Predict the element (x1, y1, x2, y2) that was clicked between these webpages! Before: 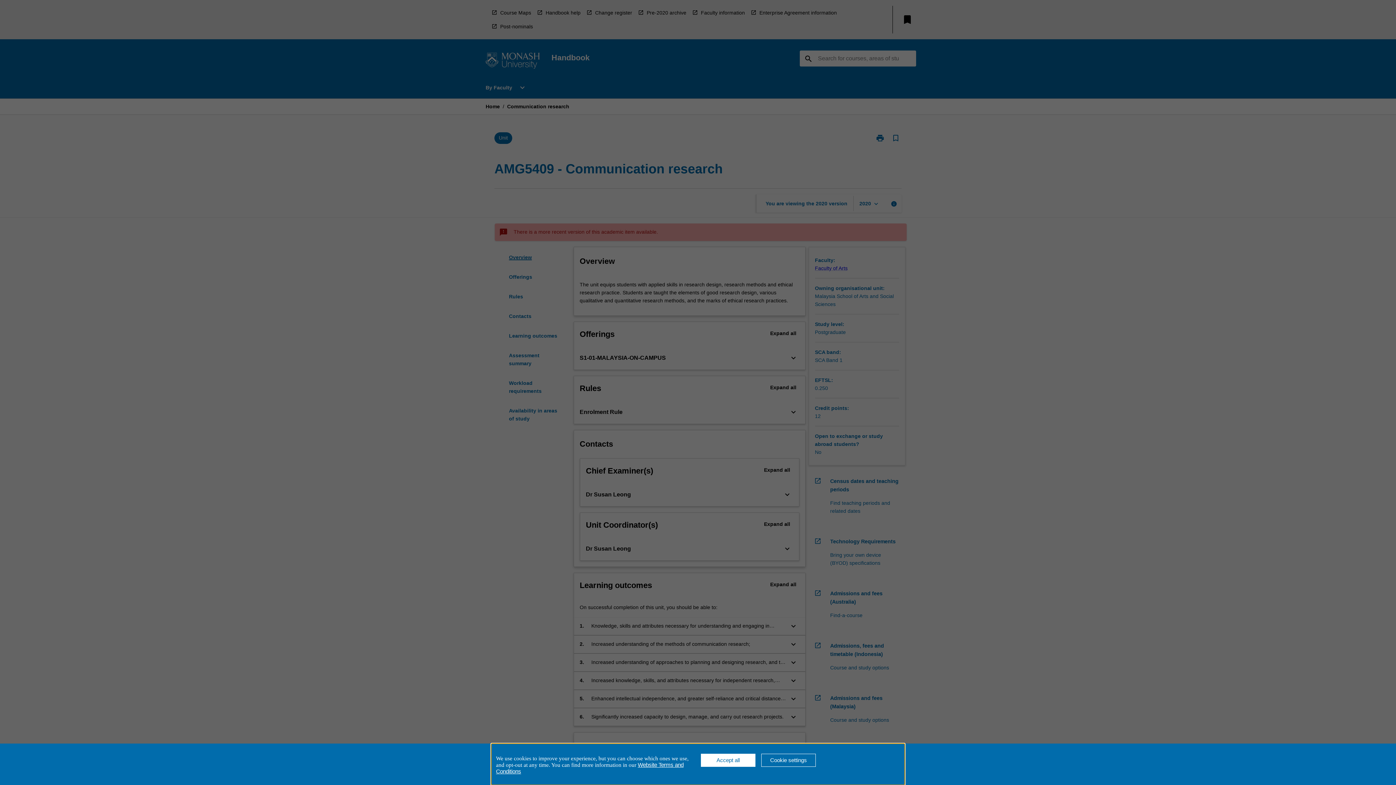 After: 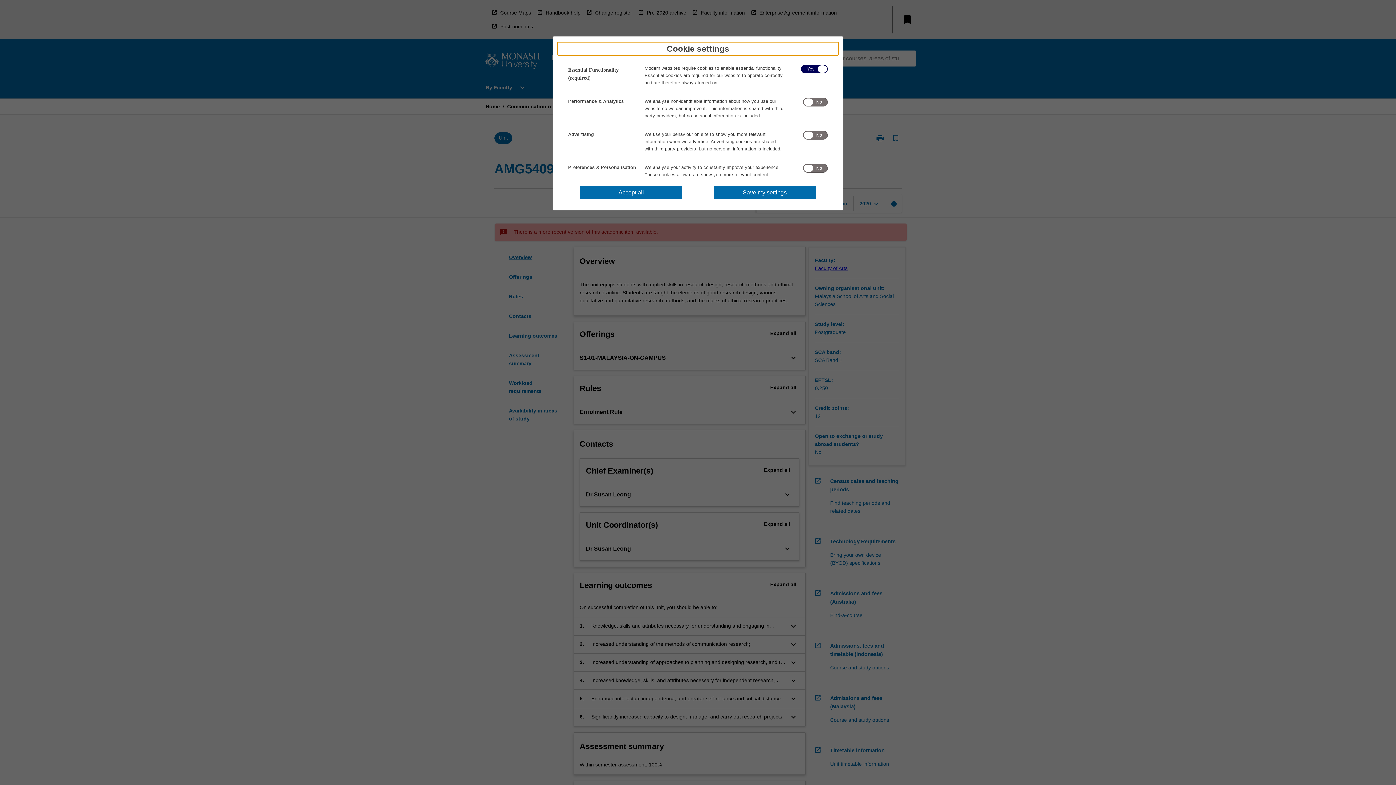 Action: bbox: (761, 754, 816, 767) label: Cookie settings